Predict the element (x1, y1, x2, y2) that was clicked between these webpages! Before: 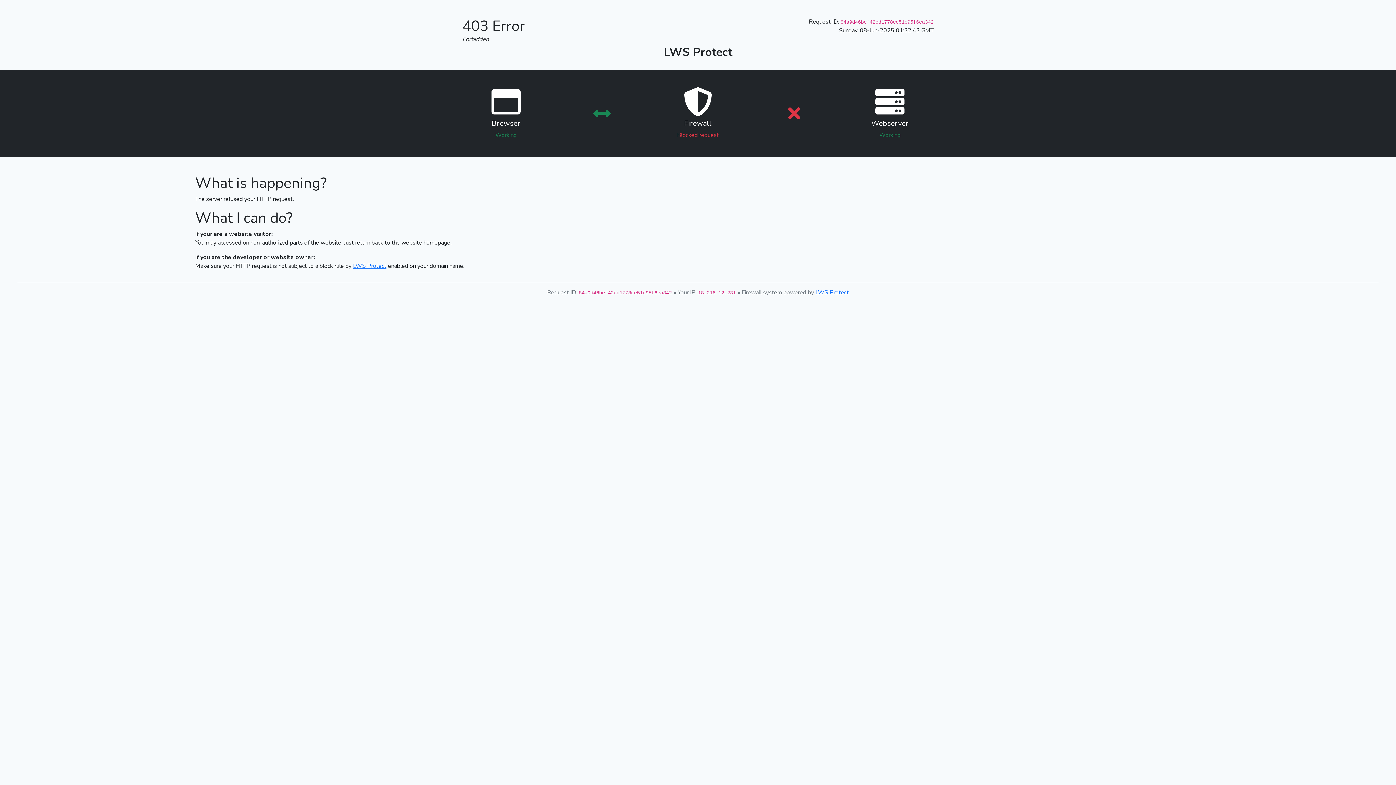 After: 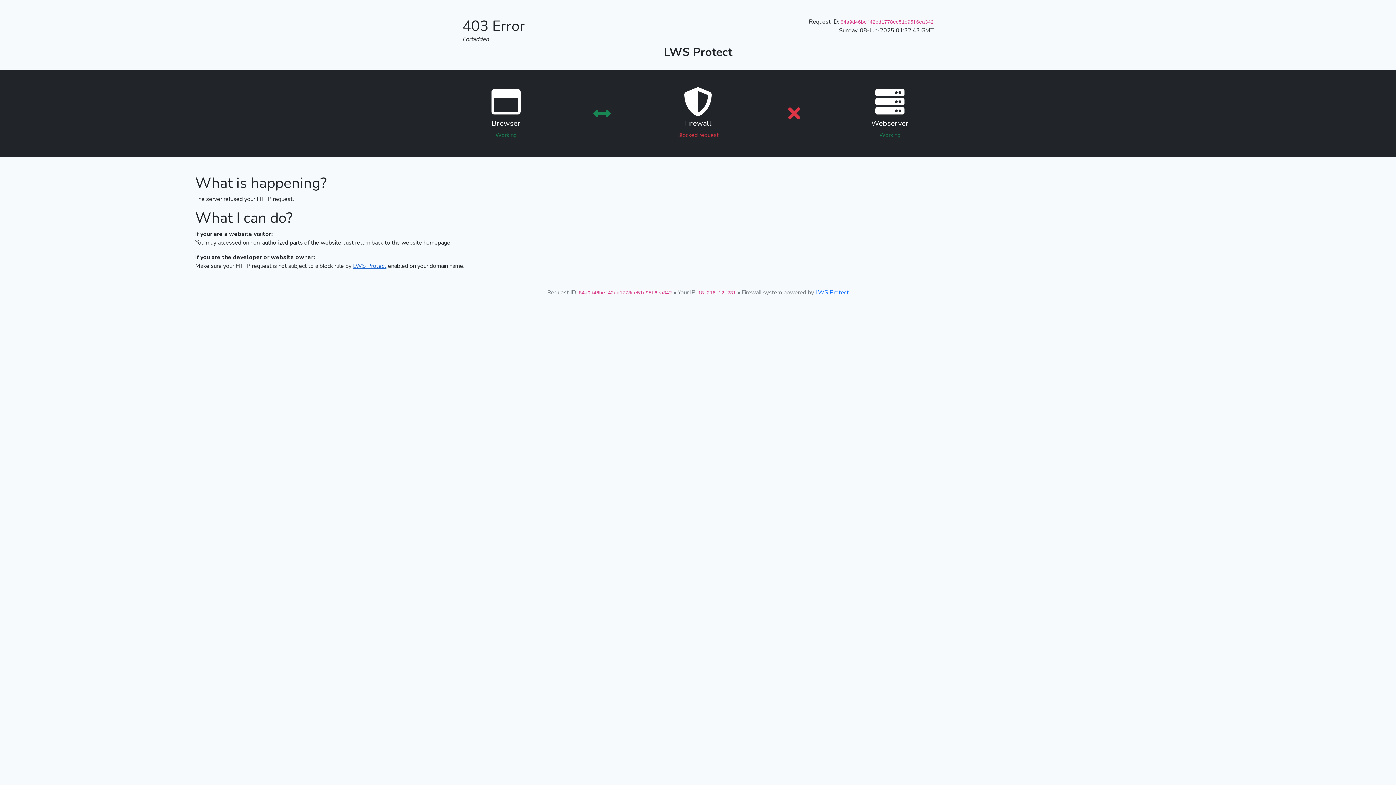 Action: label: LWS Protect bbox: (353, 262, 386, 270)